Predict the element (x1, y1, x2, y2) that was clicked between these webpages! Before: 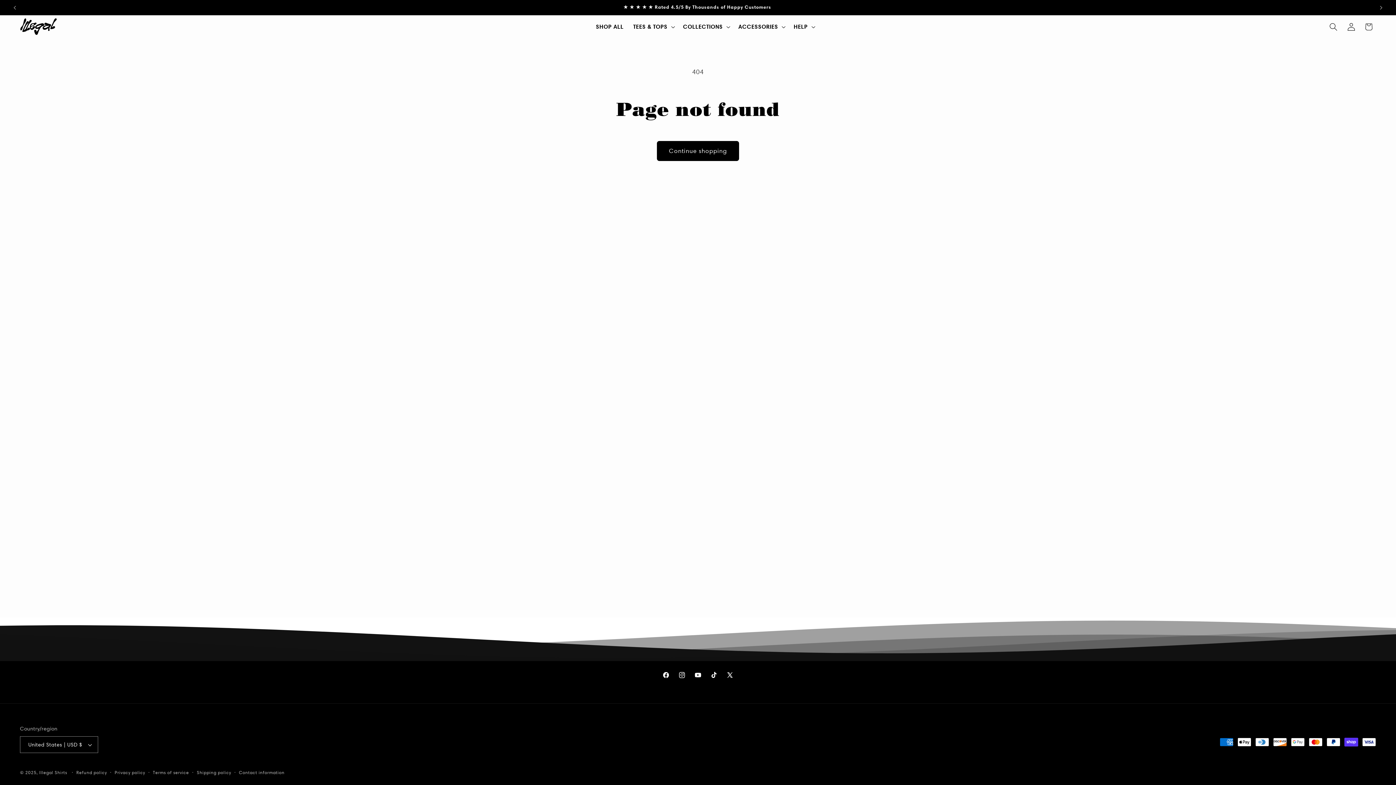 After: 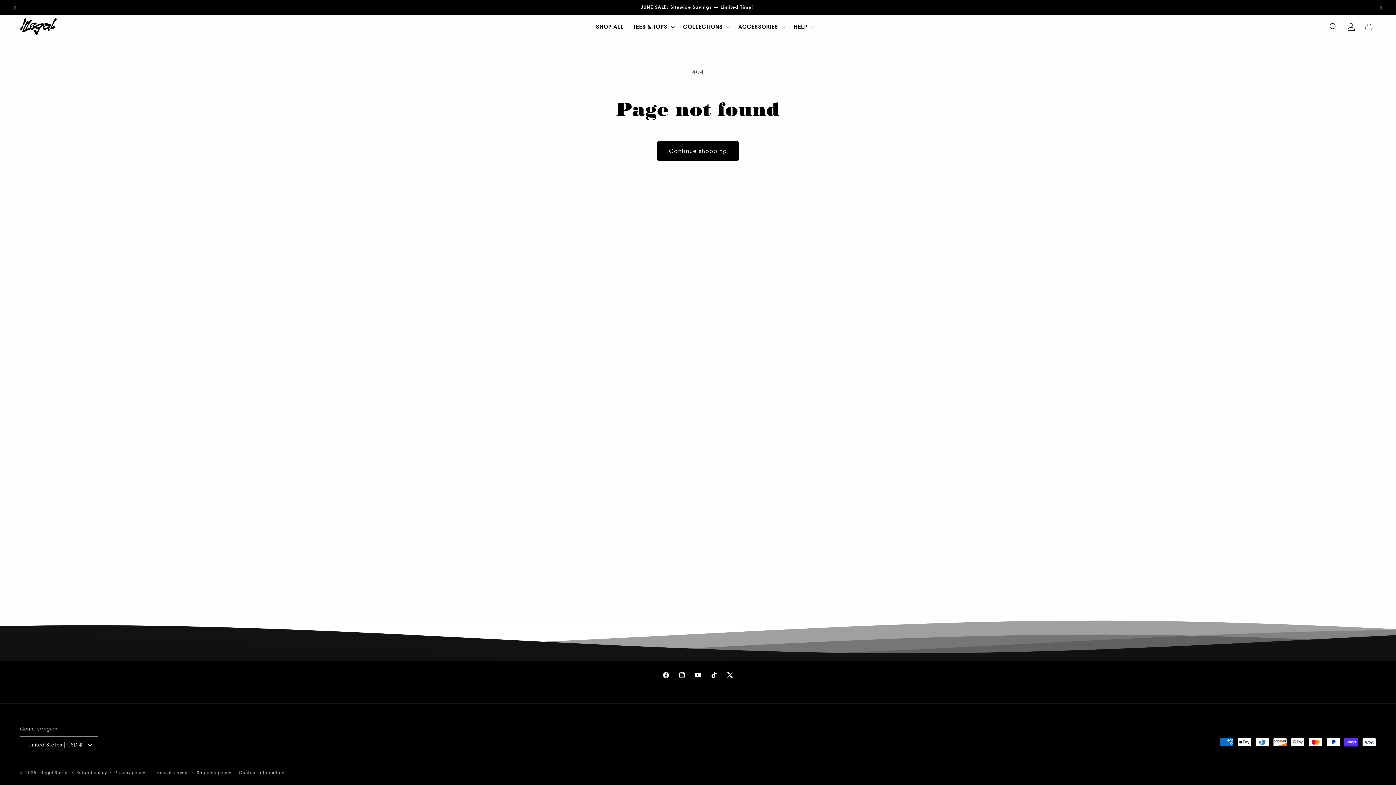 Action: bbox: (789, 18, 818, 35) label: HELP